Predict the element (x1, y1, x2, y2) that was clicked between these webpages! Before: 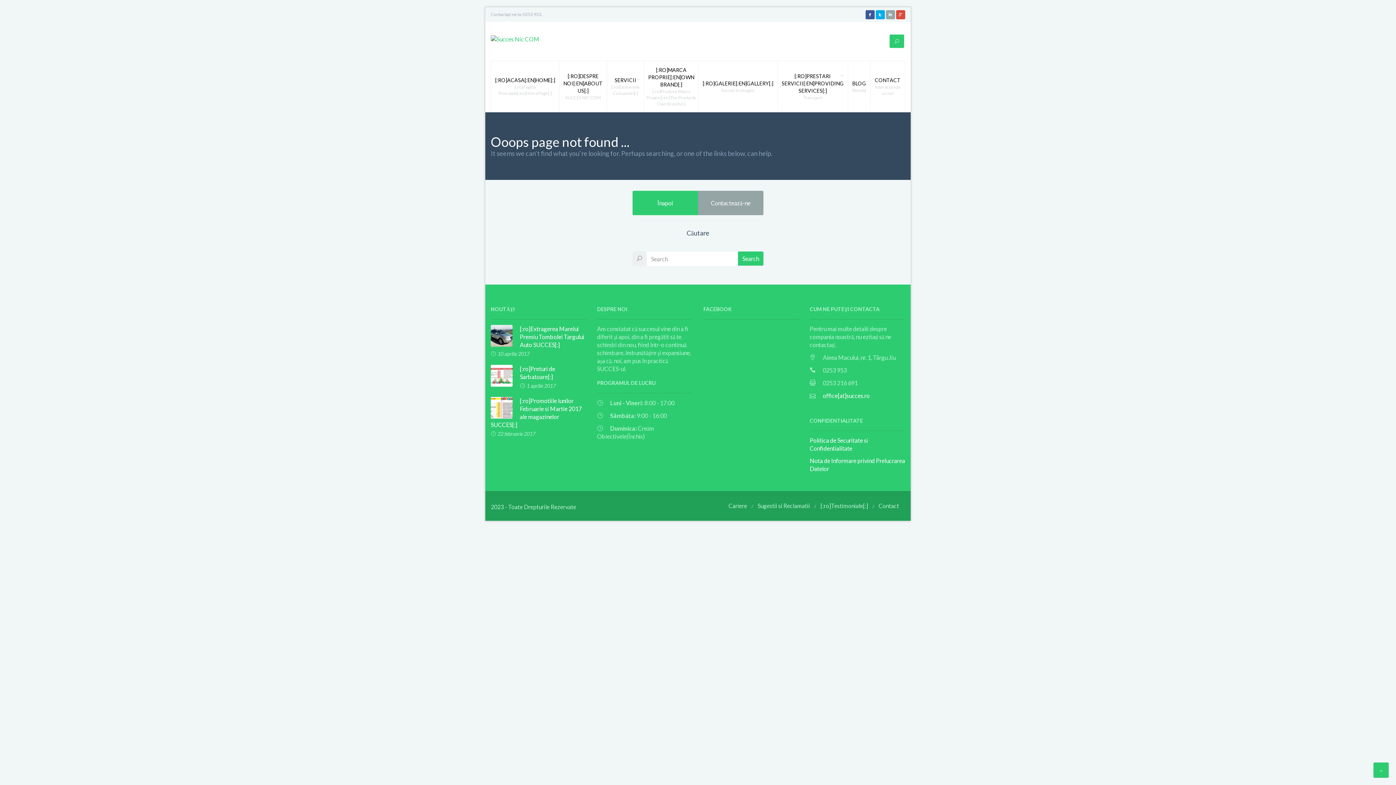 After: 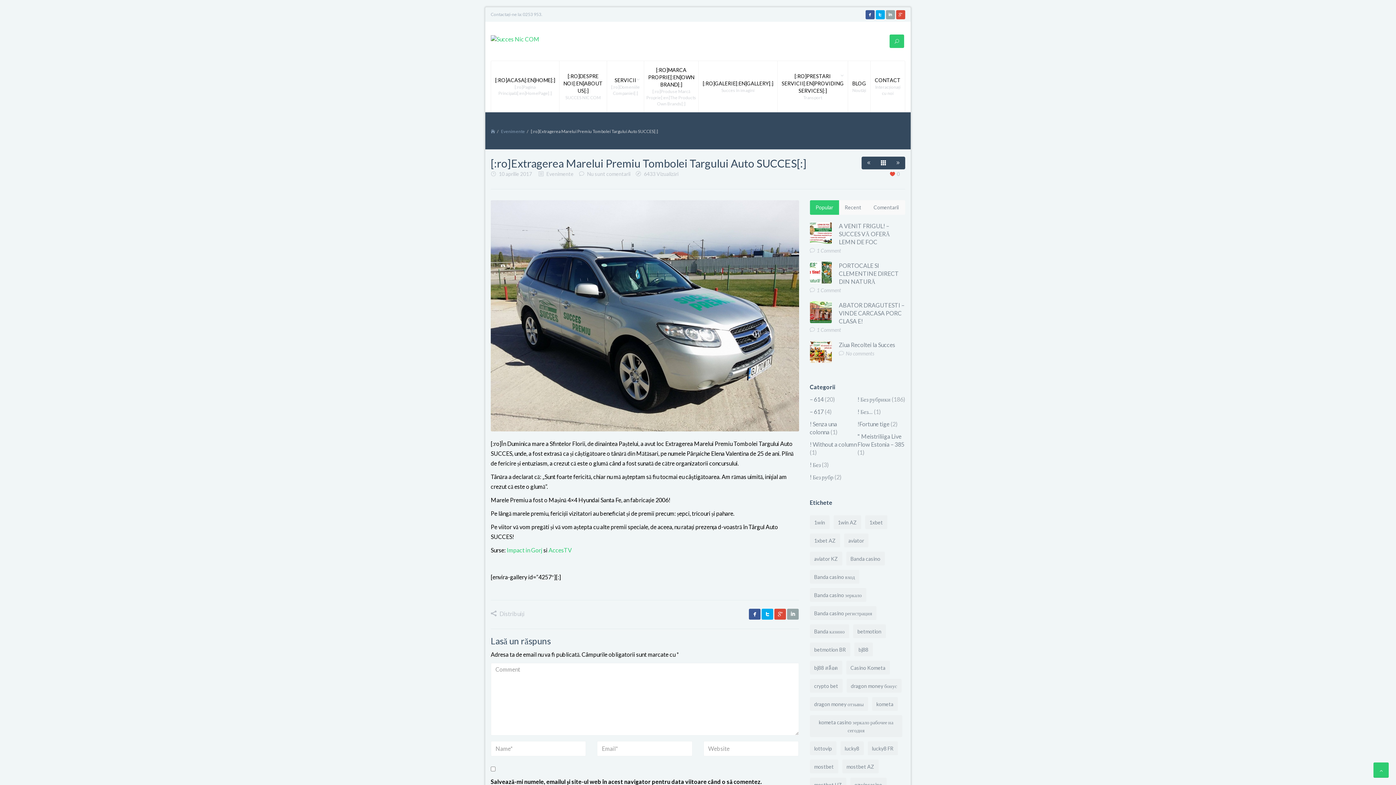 Action: bbox: (490, 325, 586, 349) label: [:ro]Extragerea Marelui Premiu Tombolei Targului Auto SUCCES[:]